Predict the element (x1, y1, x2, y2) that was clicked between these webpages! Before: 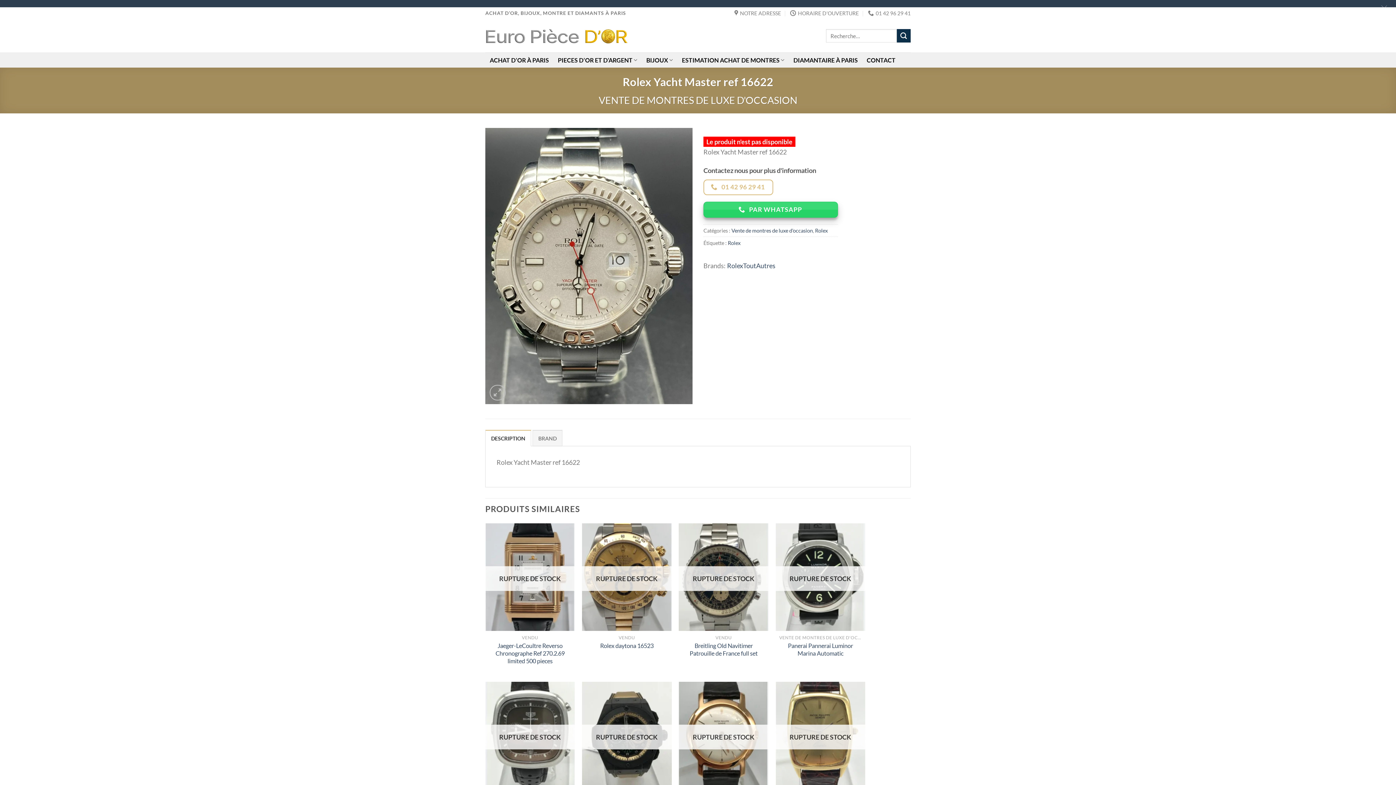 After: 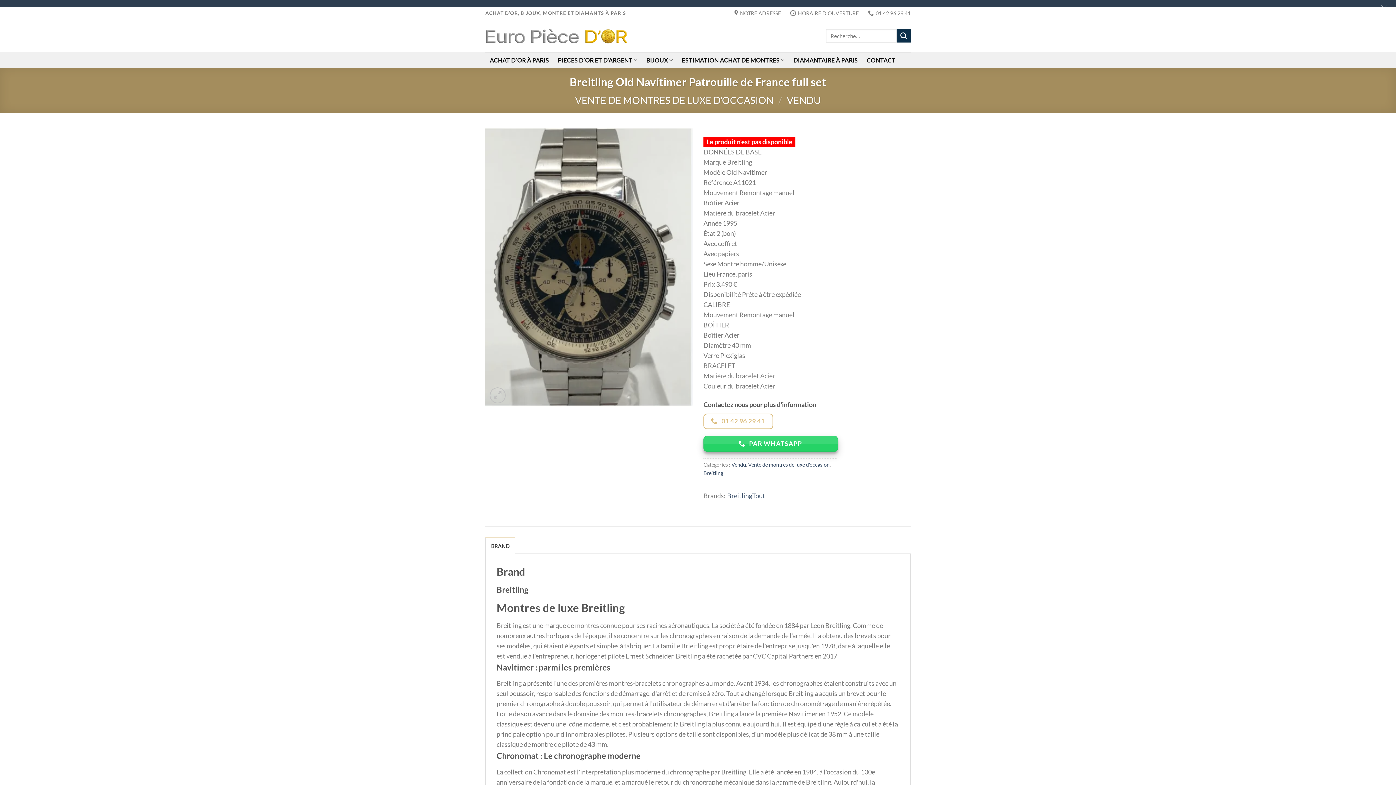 Action: label: Breitling Old Navitimer Patrouille de France full set bbox: (682, 642, 765, 657)